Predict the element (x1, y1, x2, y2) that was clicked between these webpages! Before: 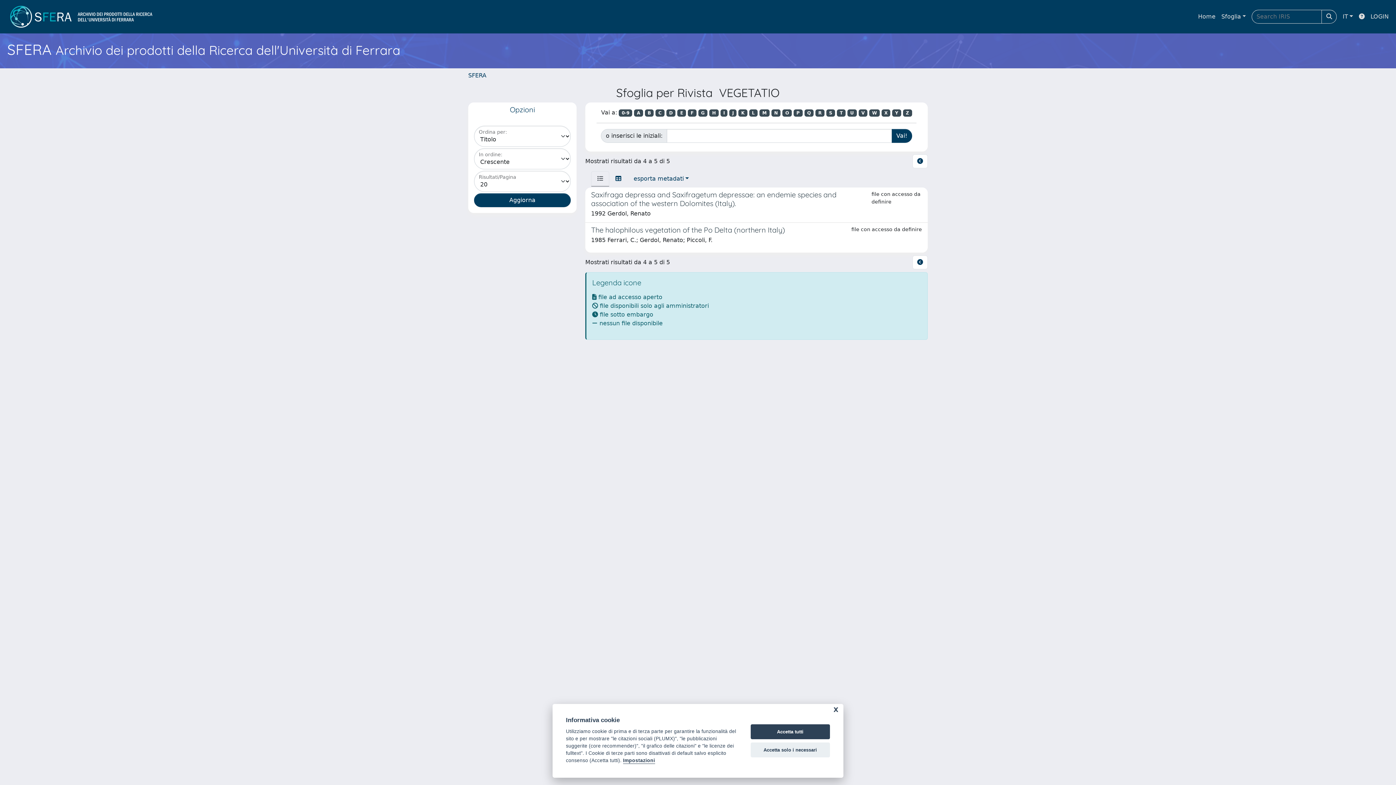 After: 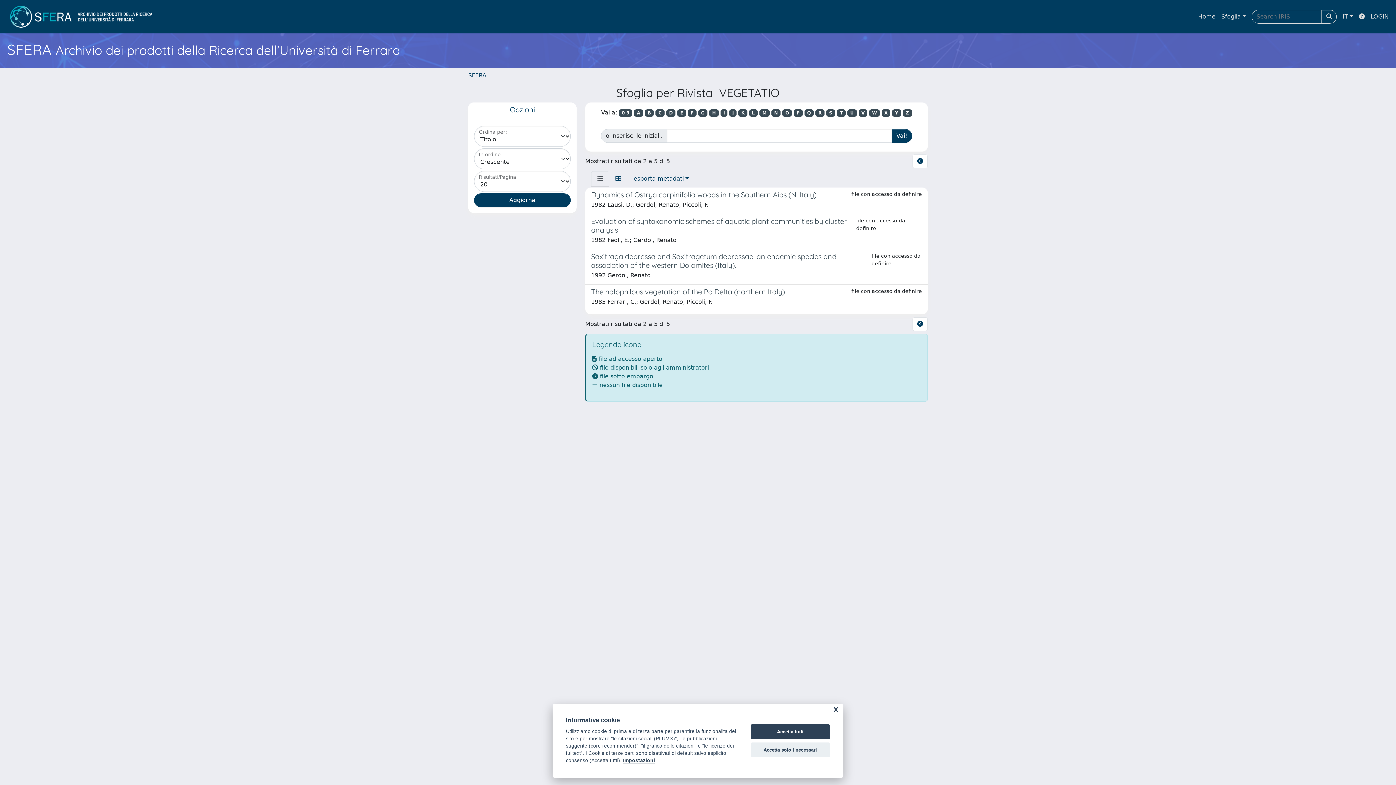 Action: label: D bbox: (666, 109, 675, 116)